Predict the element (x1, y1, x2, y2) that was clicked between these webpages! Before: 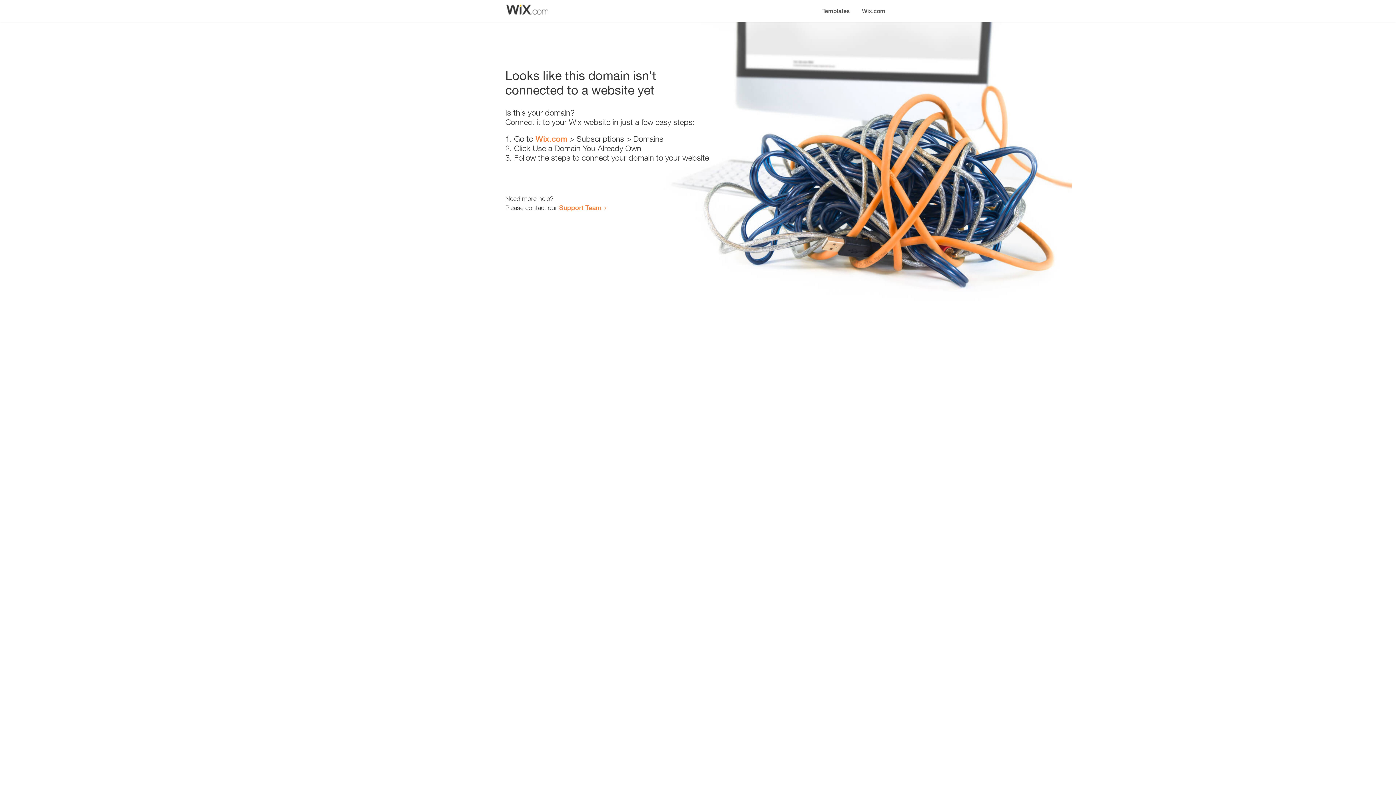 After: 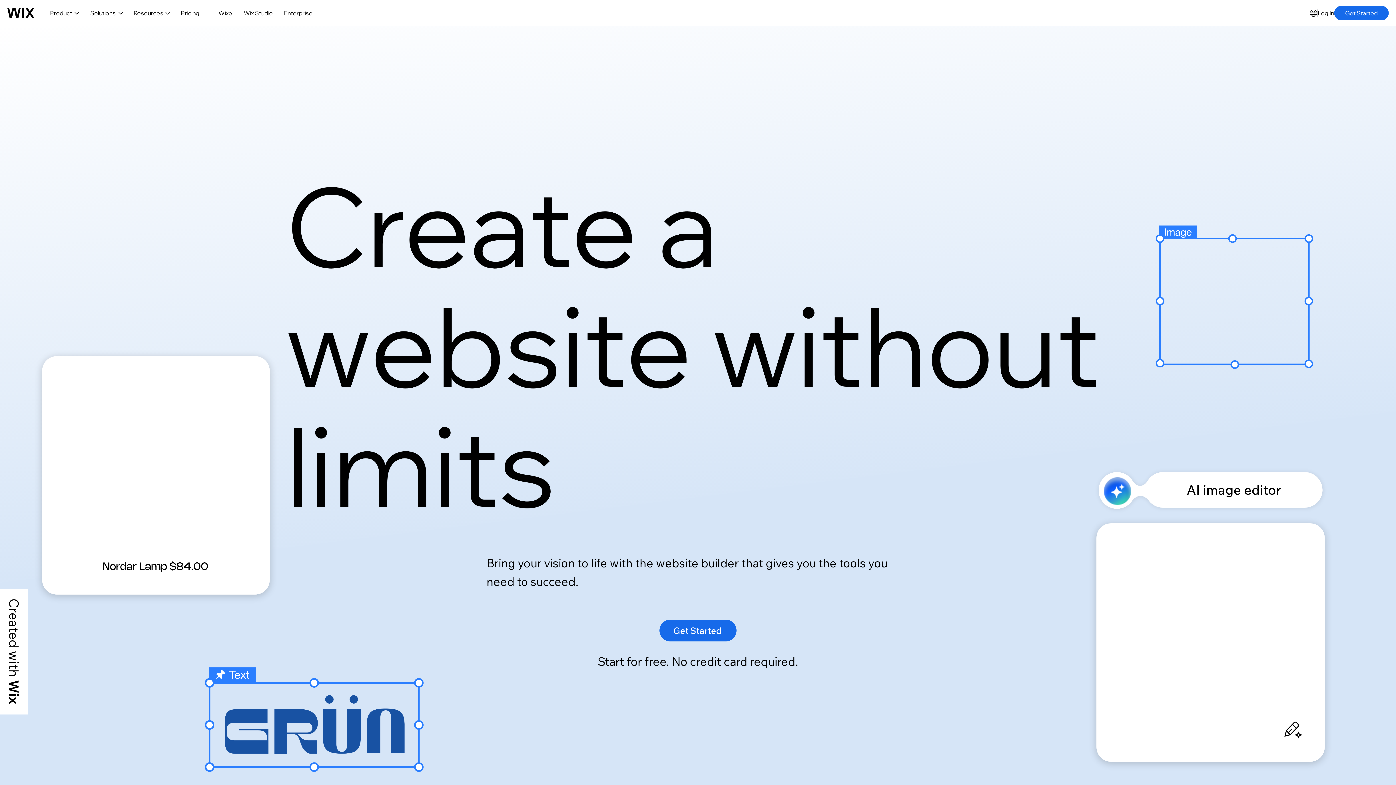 Action: bbox: (856, 0, 890, 14) label: Wix.com